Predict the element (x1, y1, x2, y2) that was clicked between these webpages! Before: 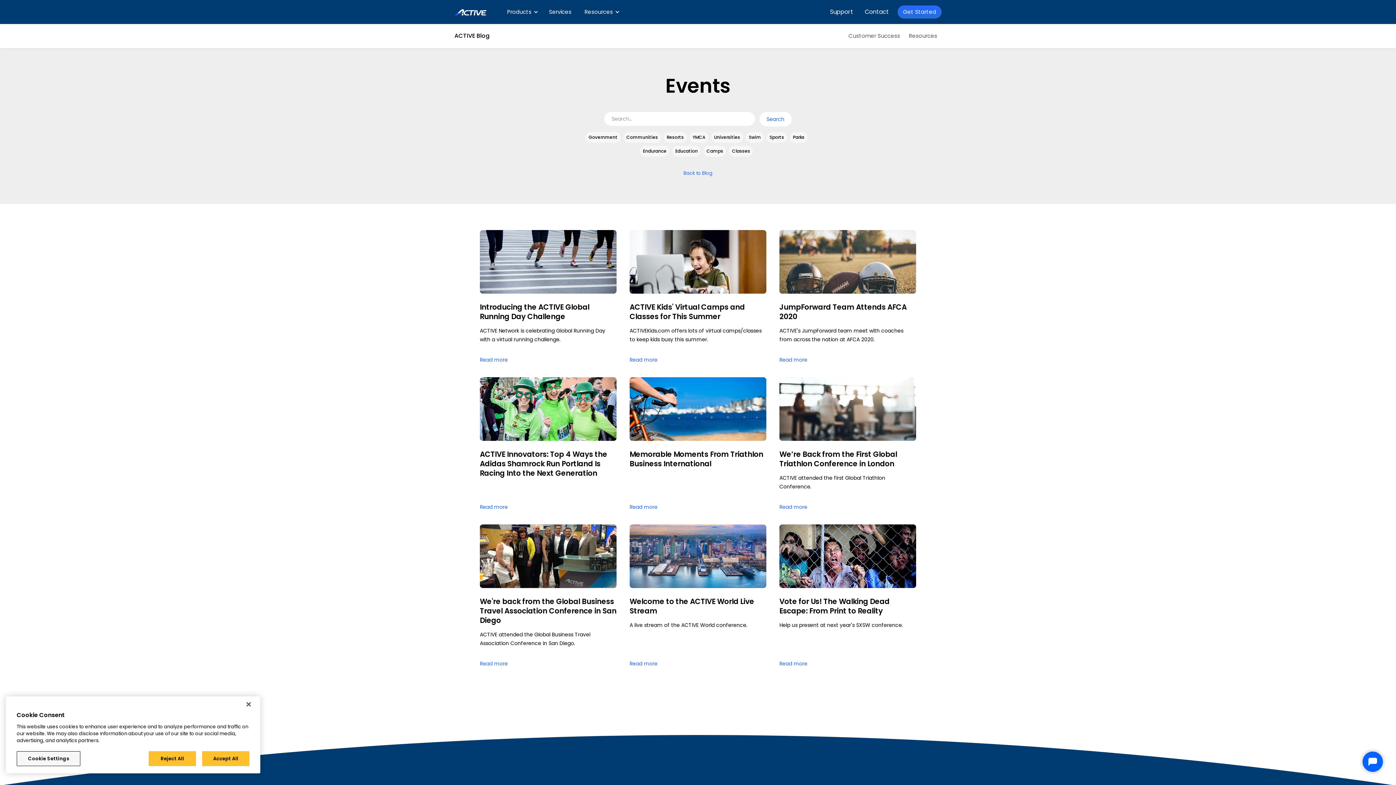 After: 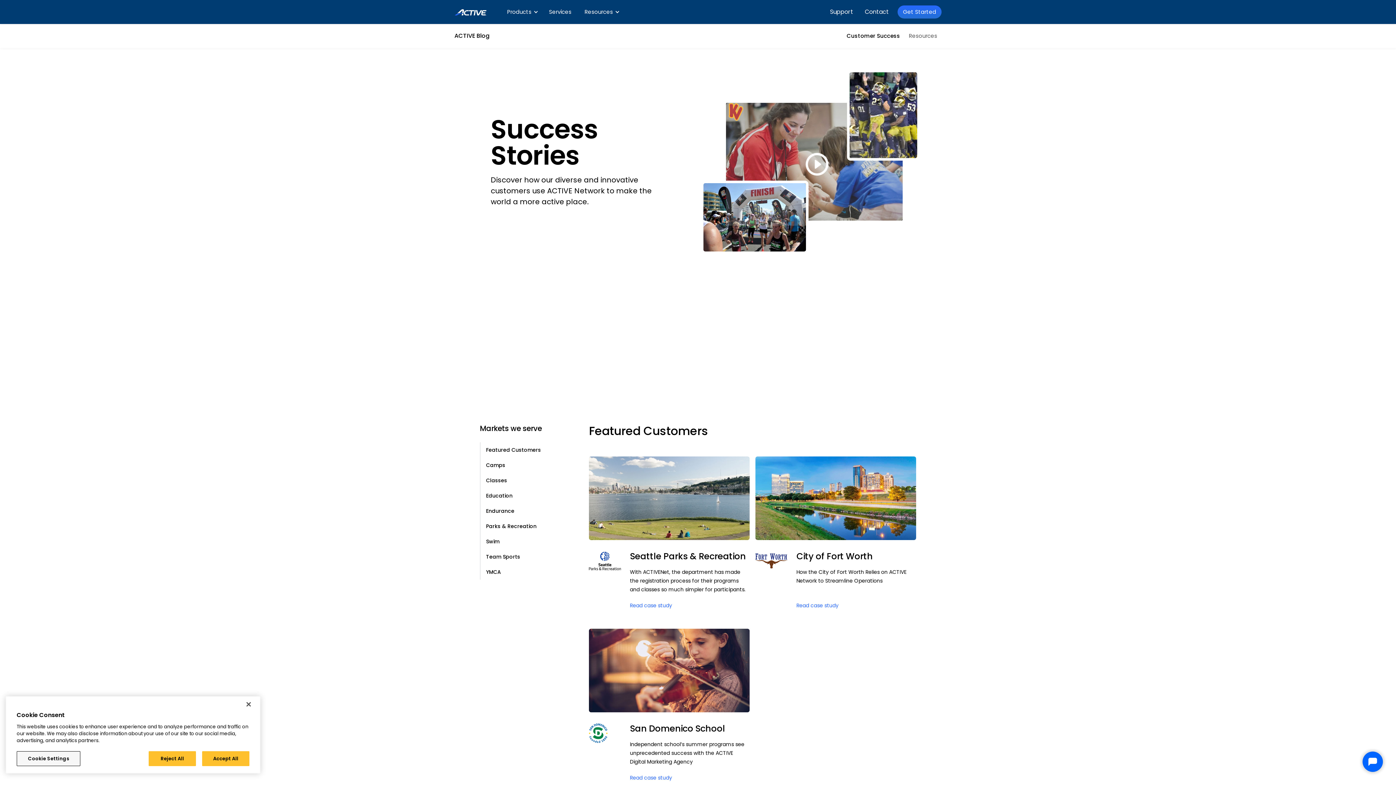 Action: bbox: (844, 24, 904, 48) label: Customer Success